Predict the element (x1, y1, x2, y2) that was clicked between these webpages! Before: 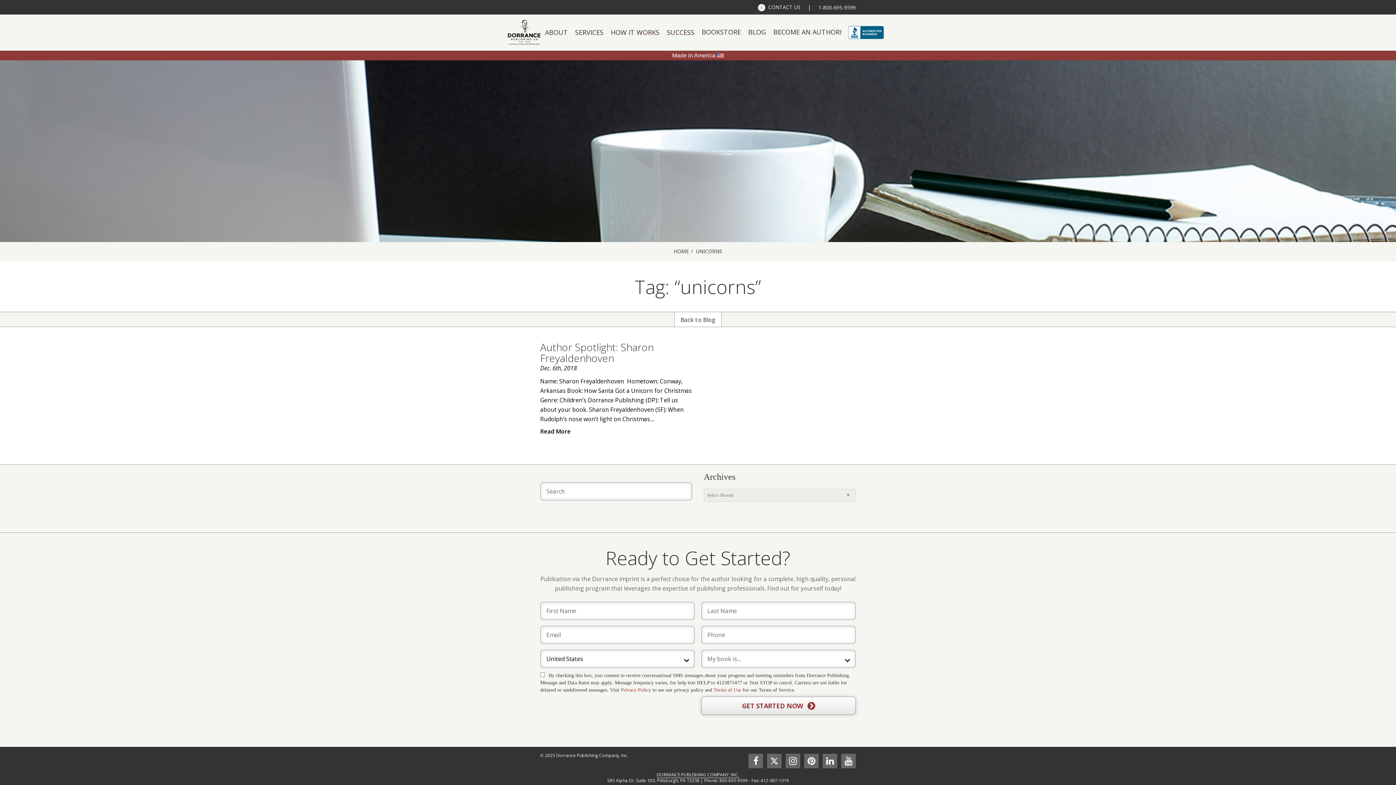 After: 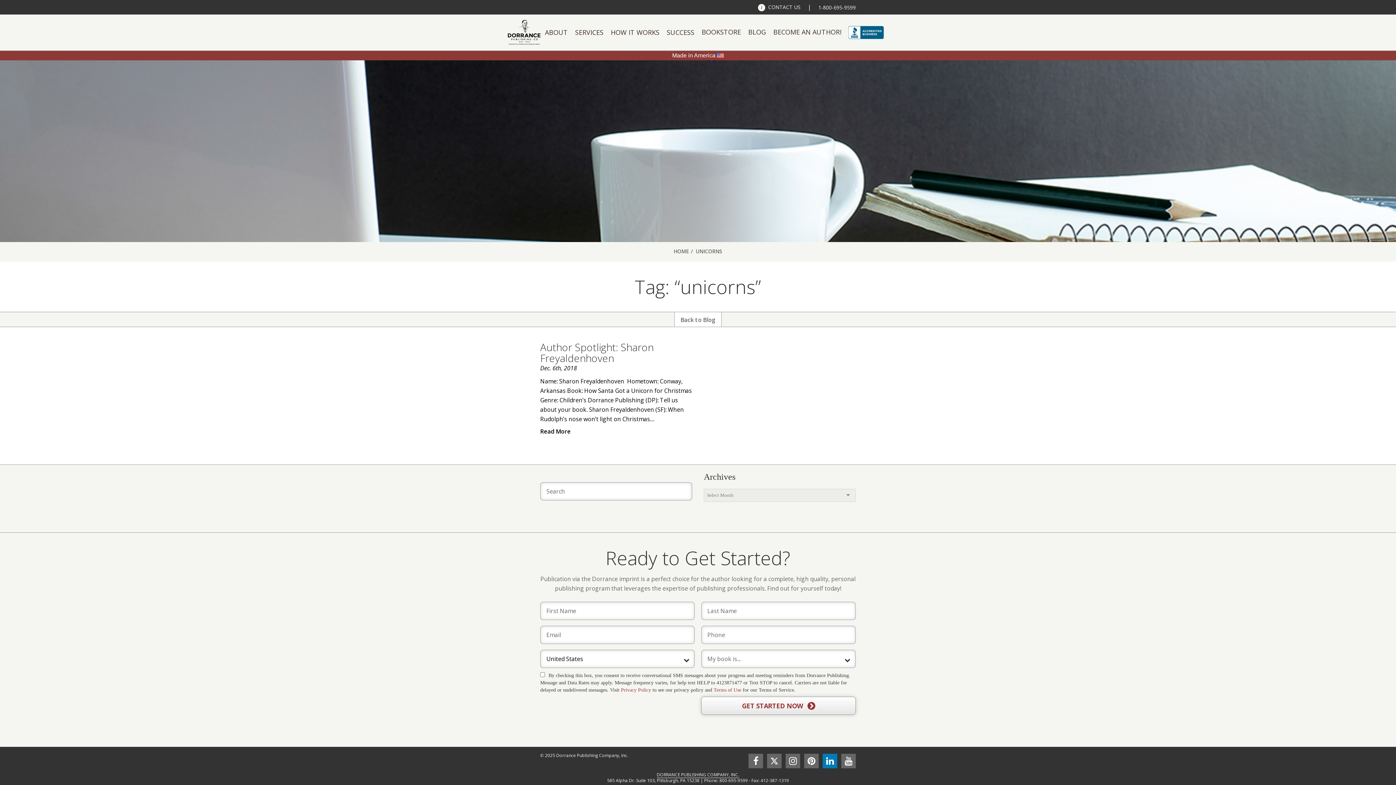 Action: bbox: (822, 754, 837, 768)